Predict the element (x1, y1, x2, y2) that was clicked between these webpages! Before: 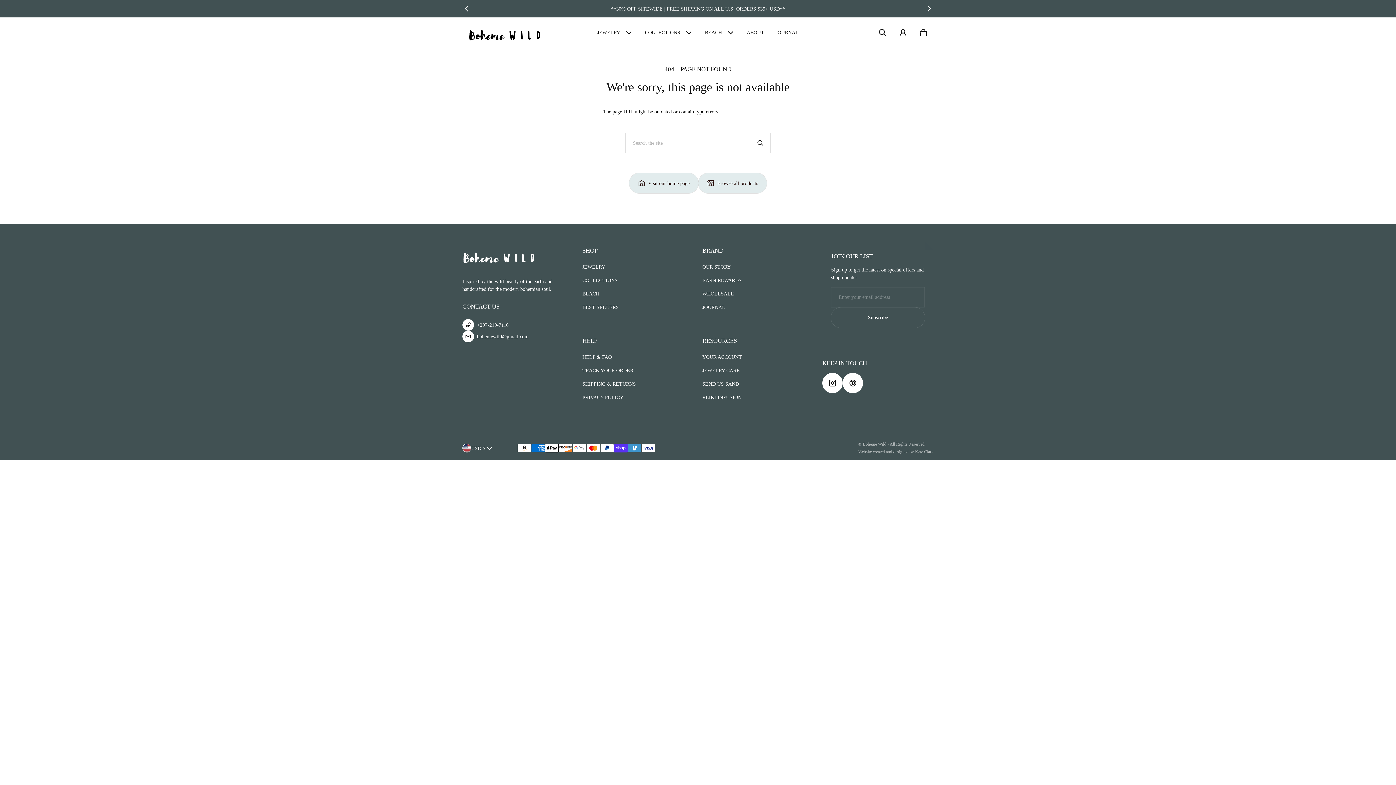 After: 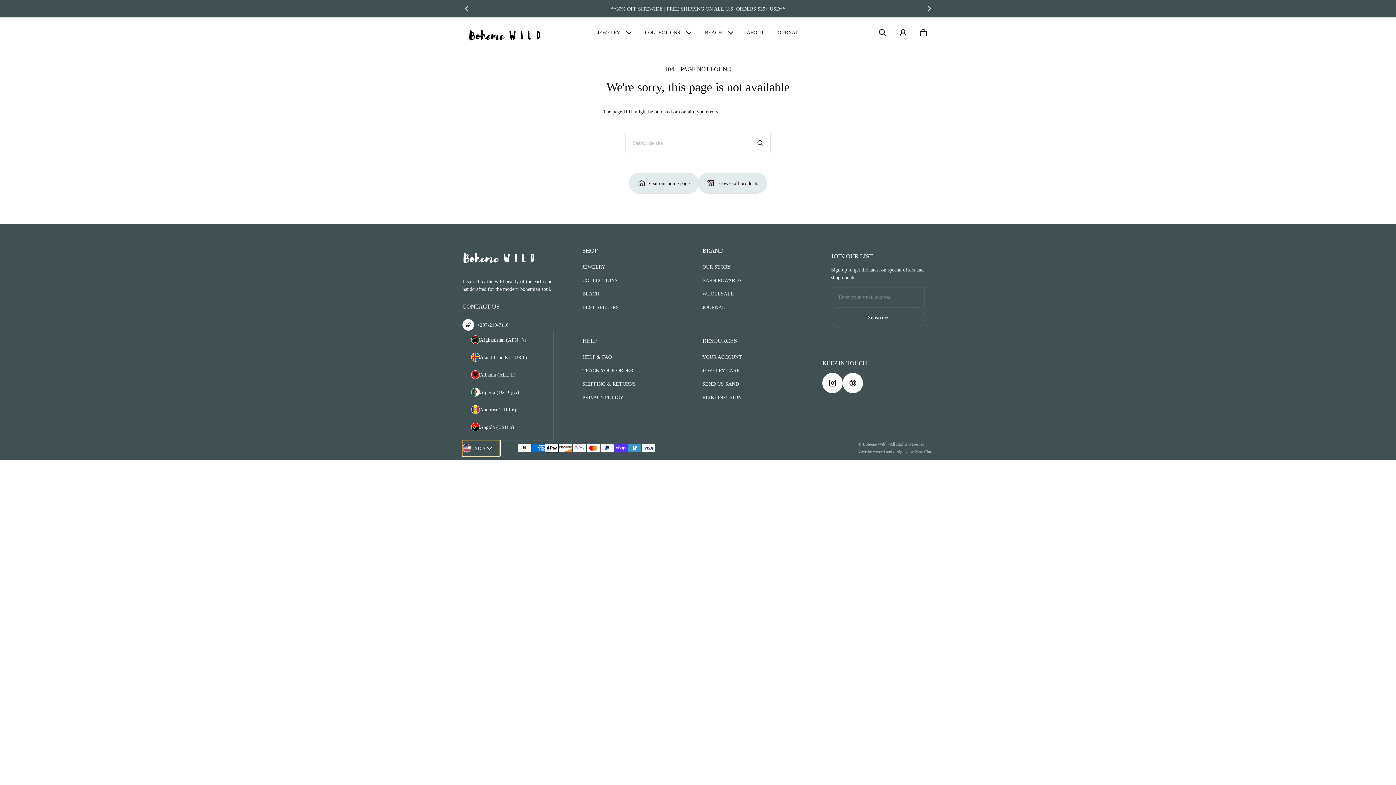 Action: bbox: (462, 440, 500, 456) label: USD $